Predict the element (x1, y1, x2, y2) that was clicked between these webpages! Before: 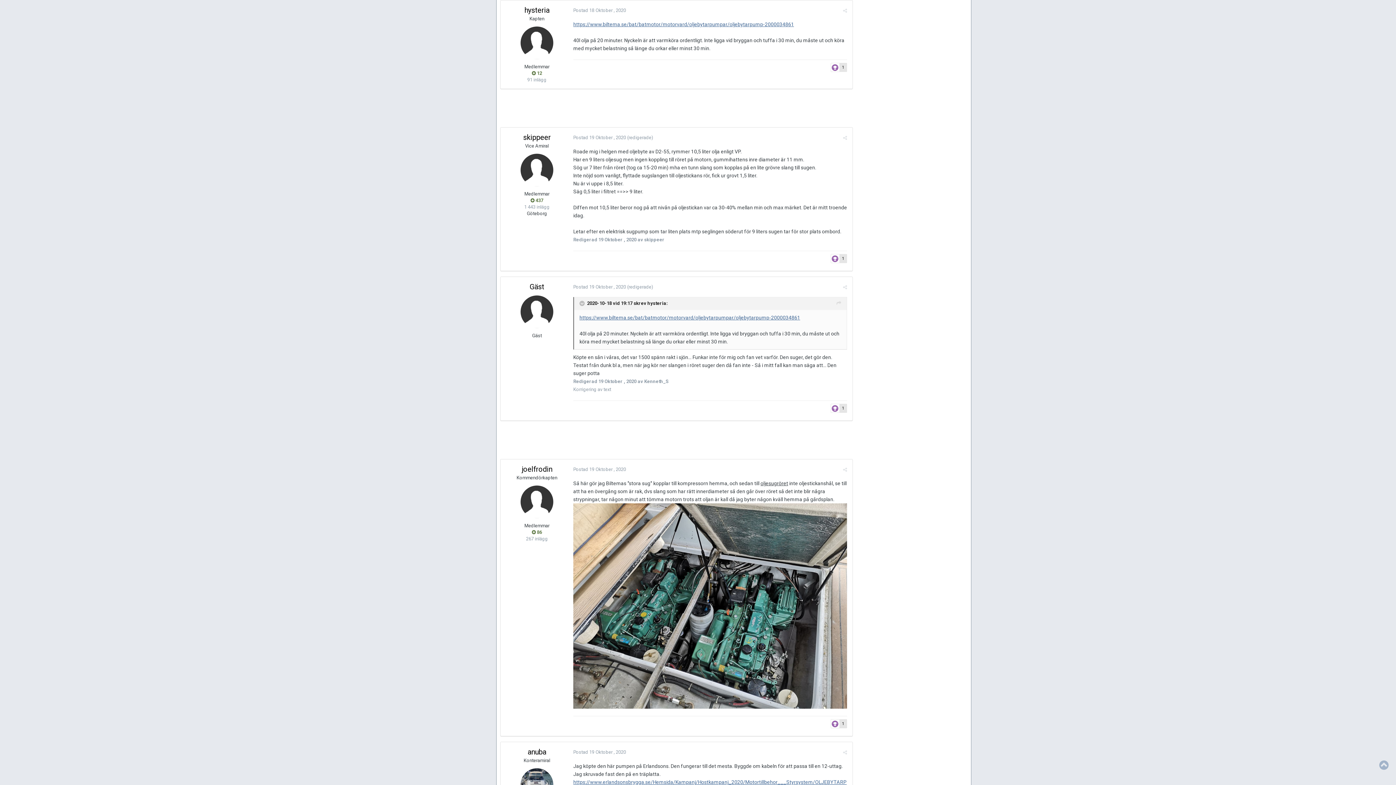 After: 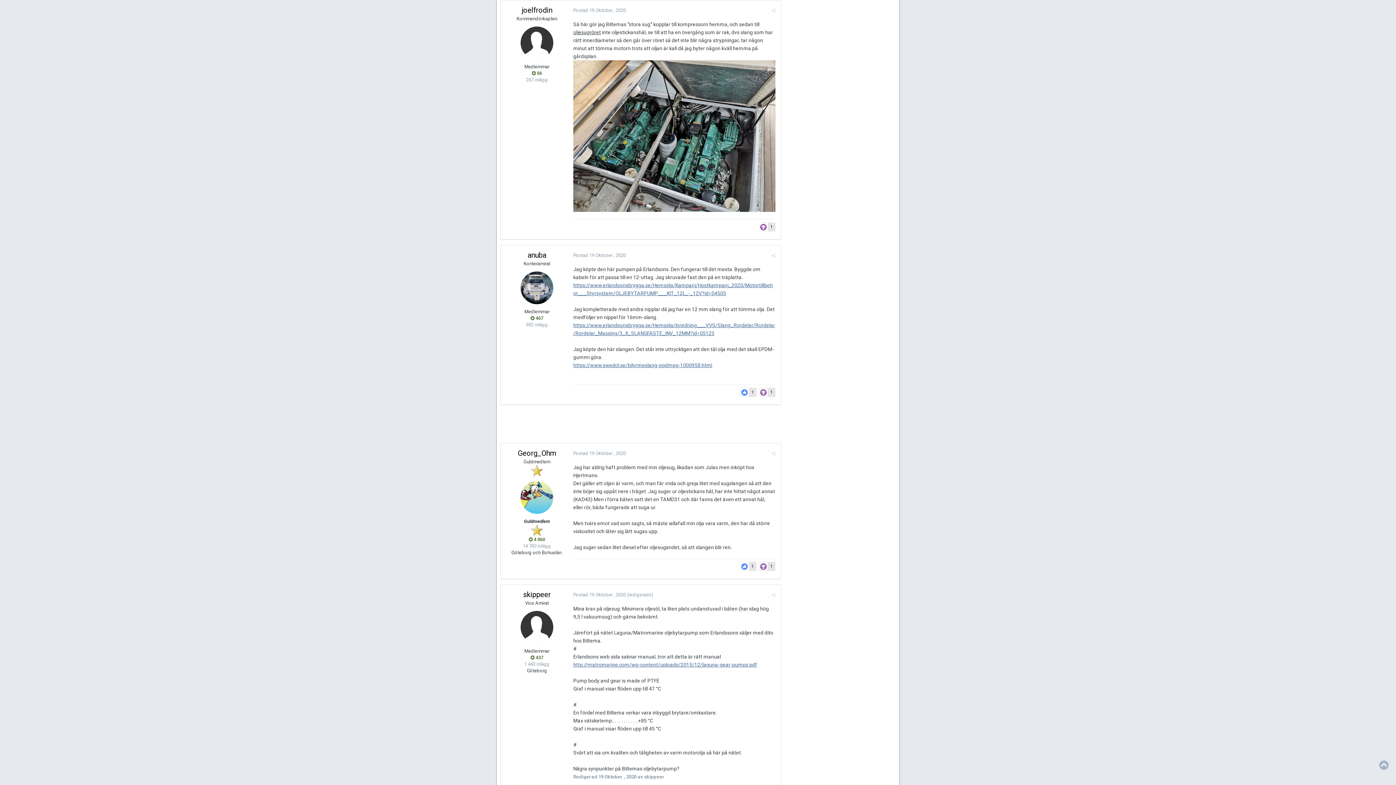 Action: bbox: (573, 466, 626, 472) label: Postad 19 Oktober , 2020